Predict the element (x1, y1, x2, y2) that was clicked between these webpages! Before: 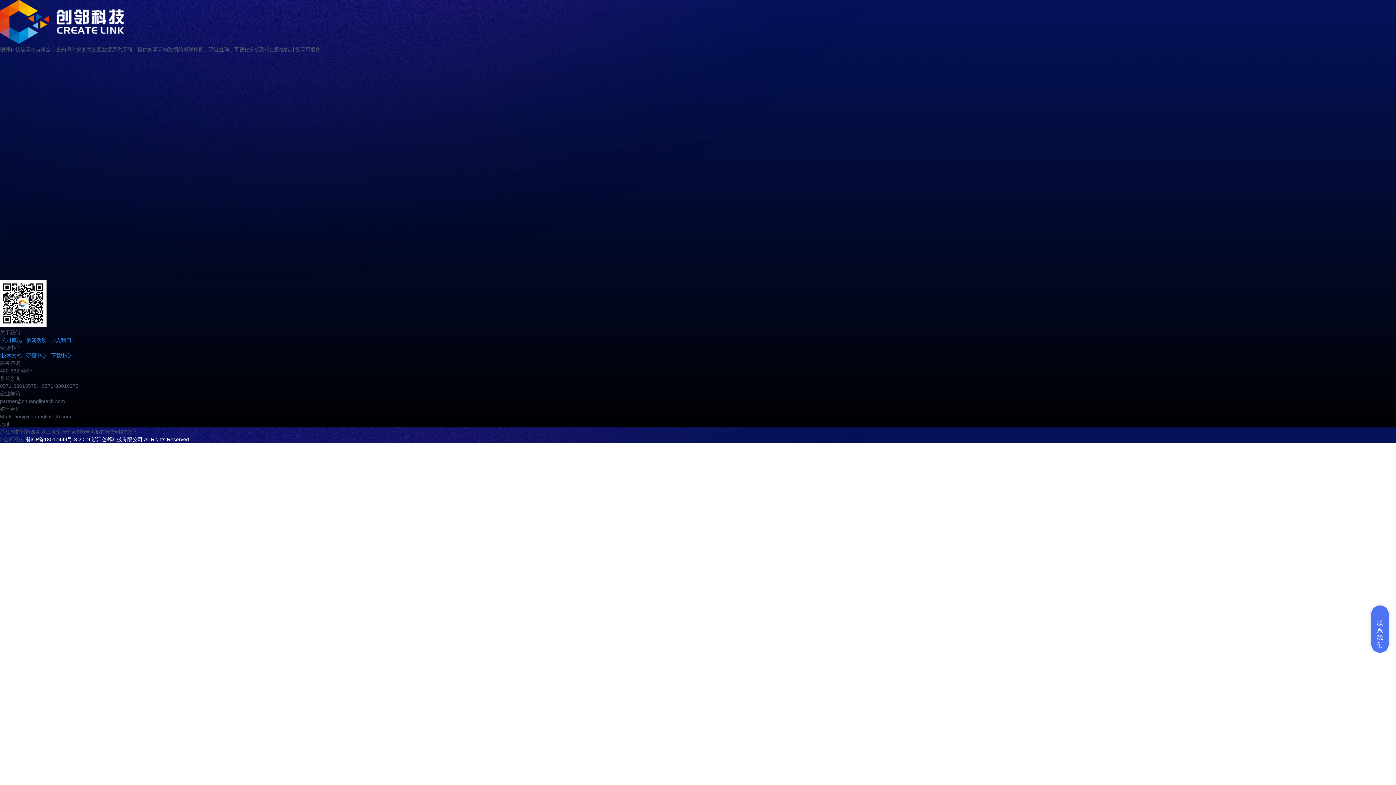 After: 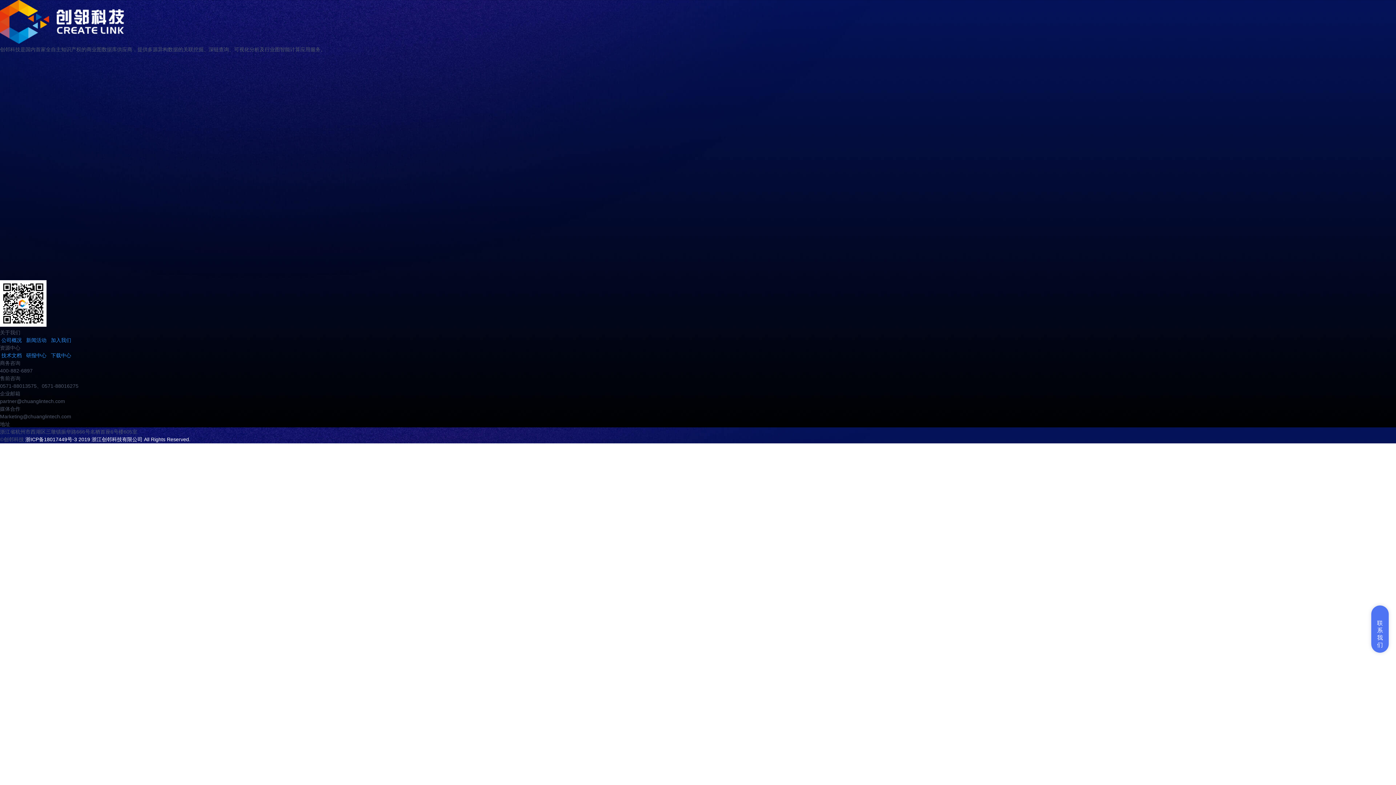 Action: bbox: (0, 103, 109, 109)